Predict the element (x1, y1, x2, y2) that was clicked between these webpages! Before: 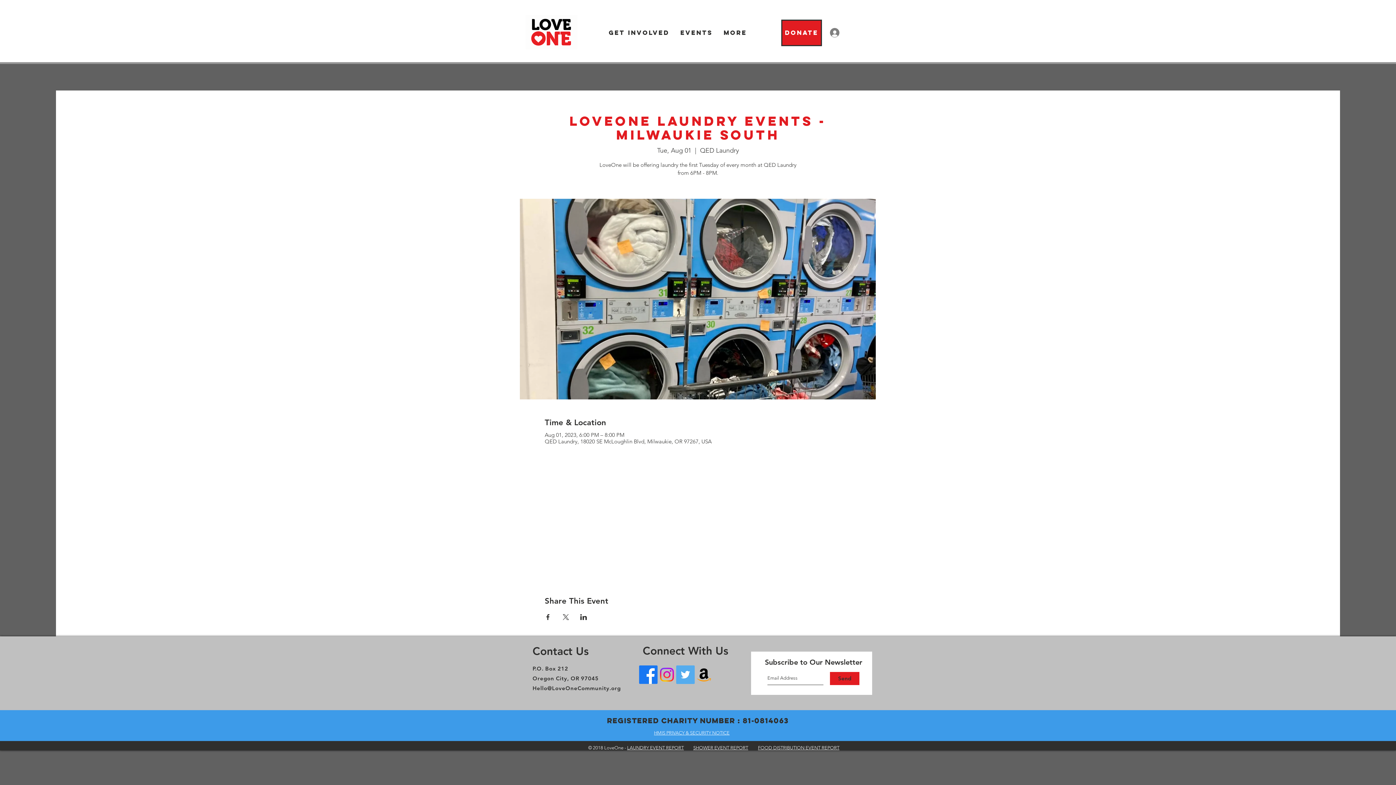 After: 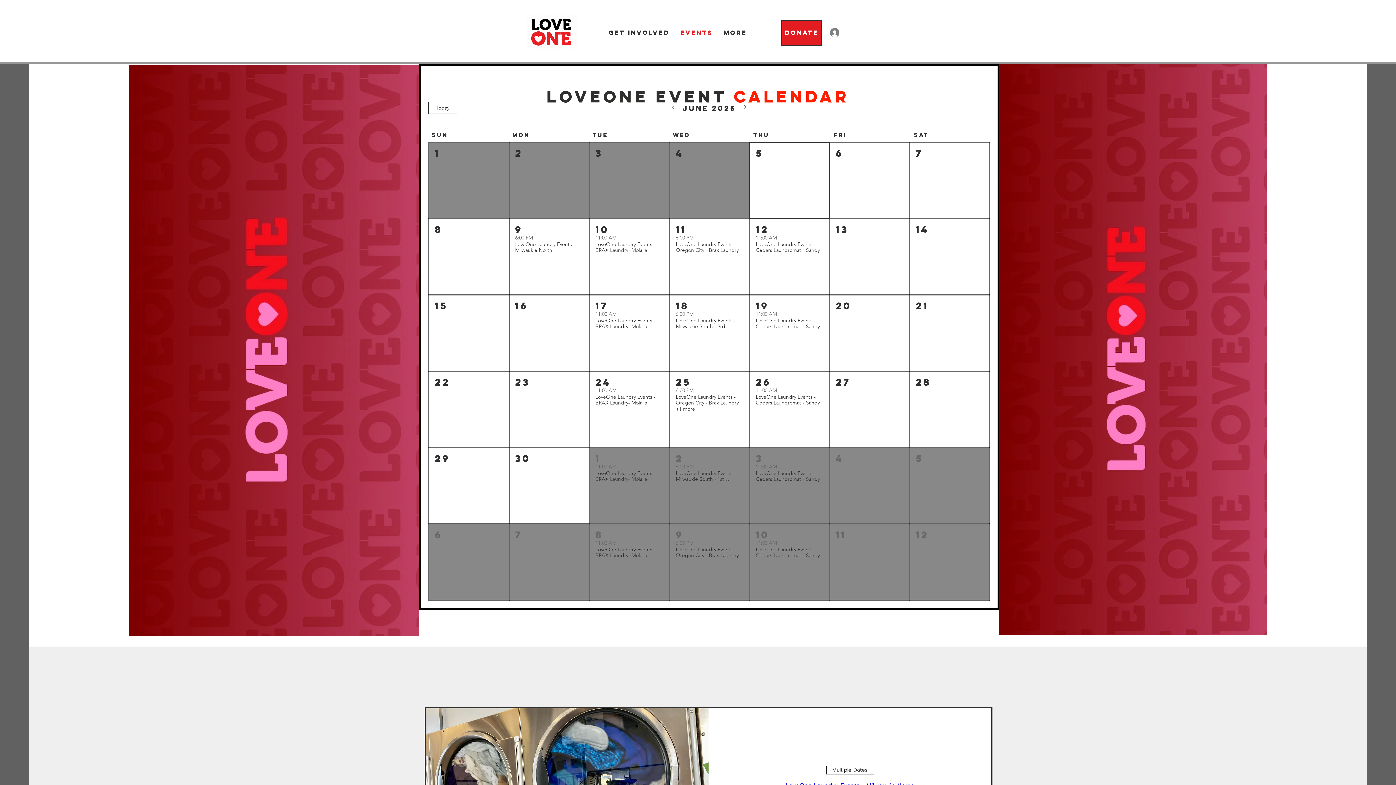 Action: label: Events bbox: (675, 15, 718, 50)